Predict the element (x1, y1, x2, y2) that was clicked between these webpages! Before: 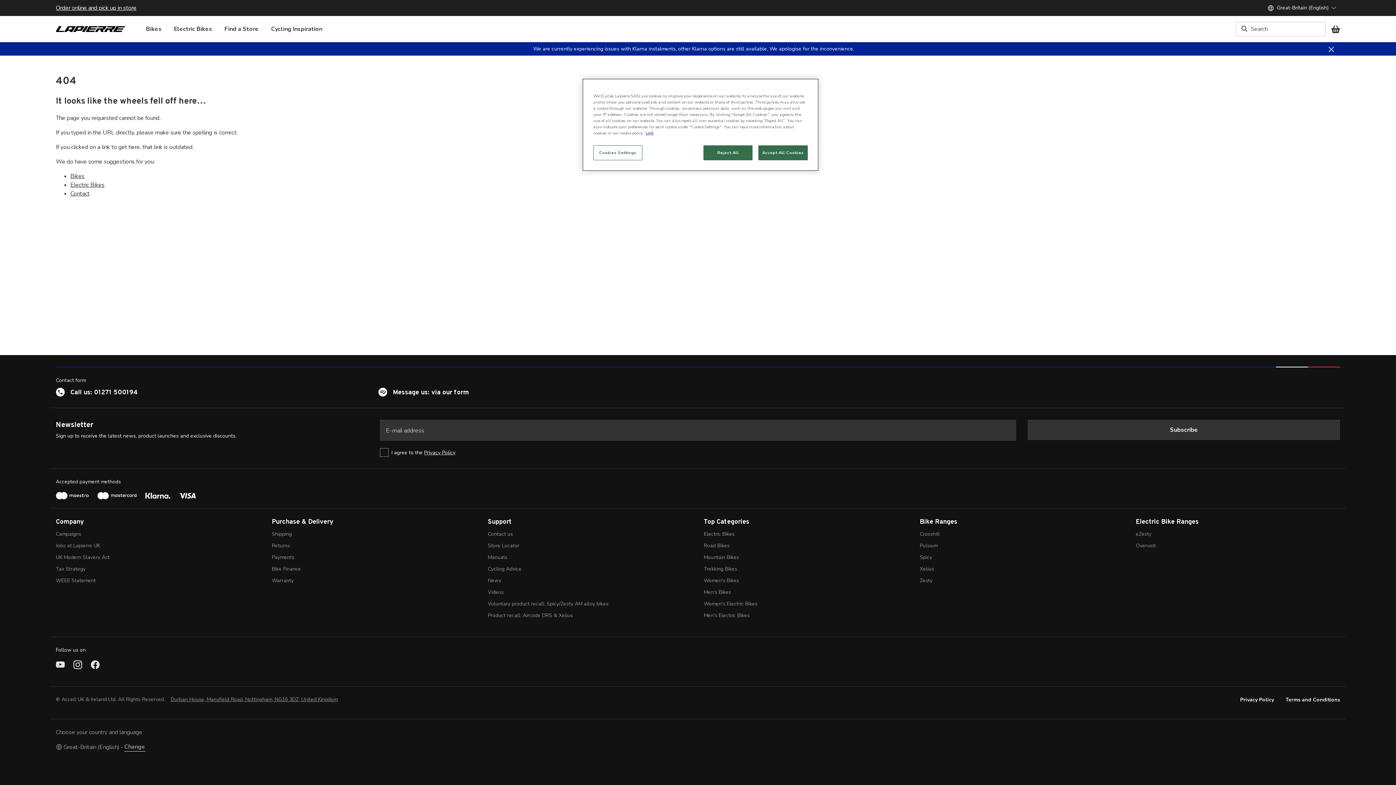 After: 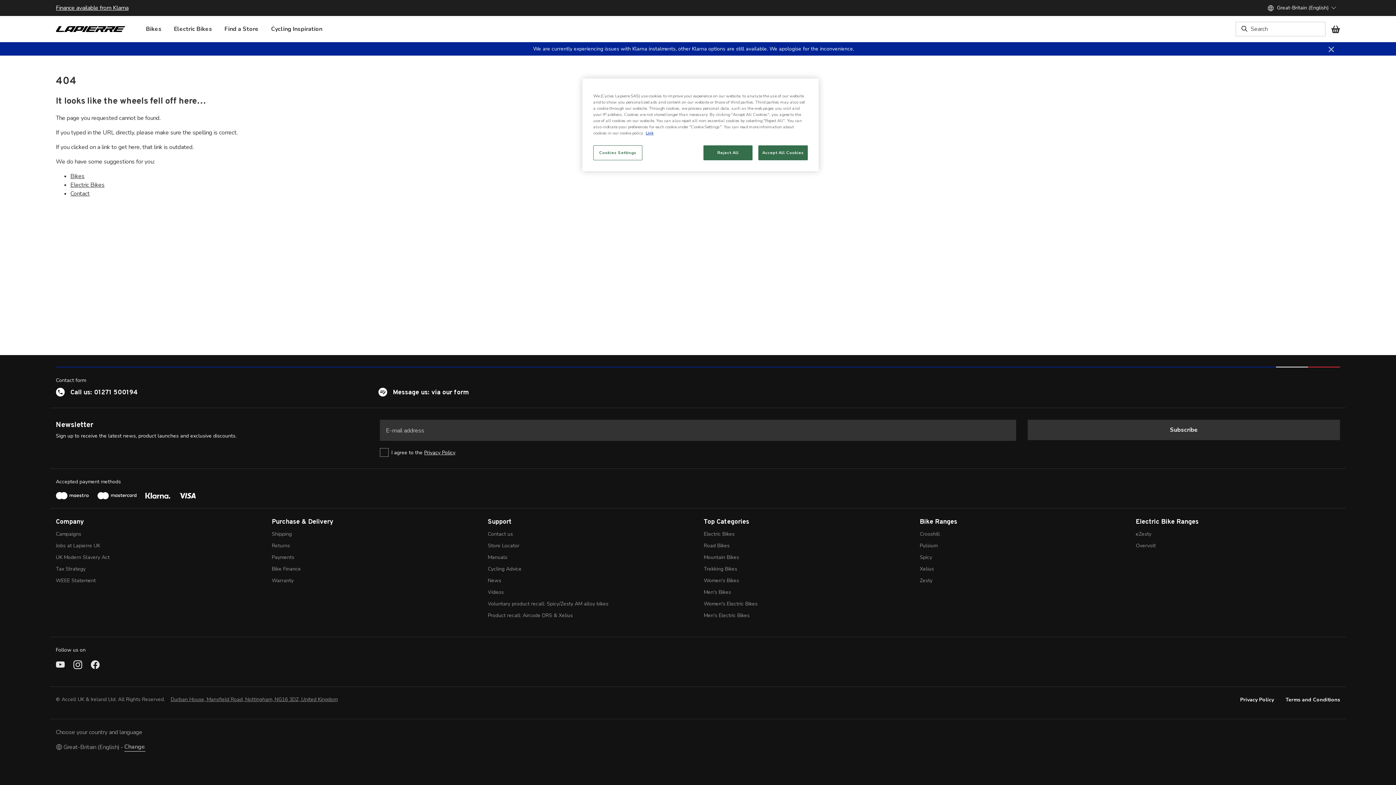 Action: label: Call us: 01271 500194
 bbox: (55, 388, 137, 399)